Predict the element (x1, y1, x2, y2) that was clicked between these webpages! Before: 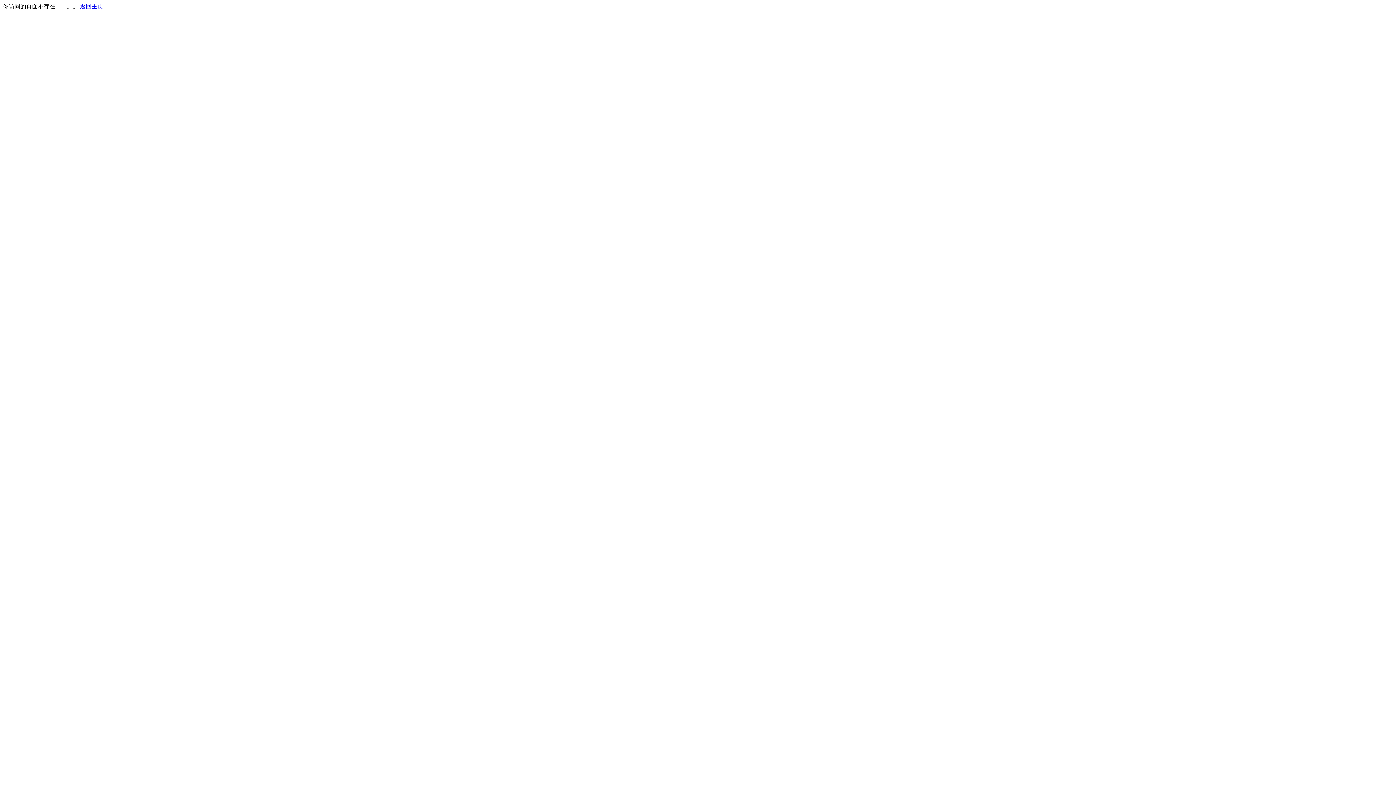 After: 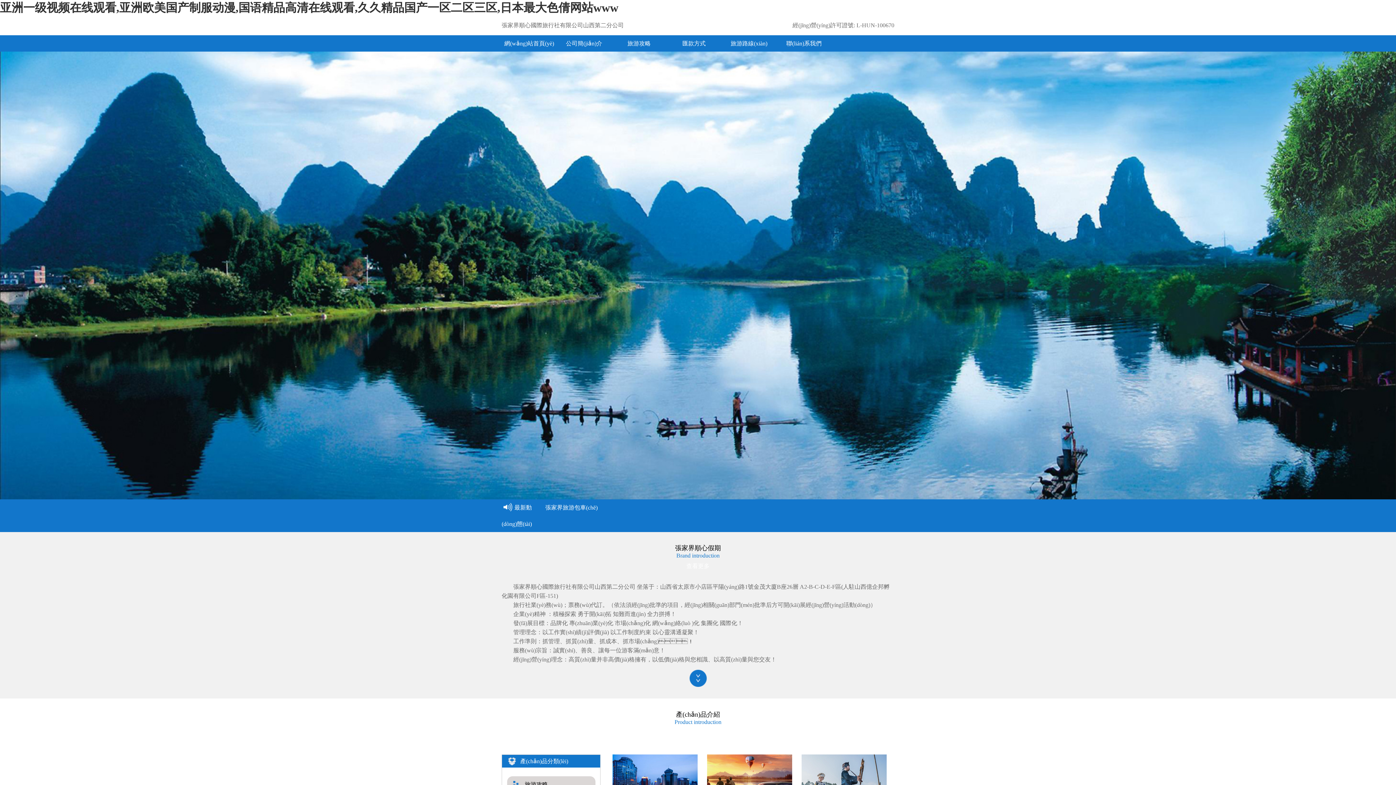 Action: label: 返回主页 bbox: (80, 3, 103, 9)